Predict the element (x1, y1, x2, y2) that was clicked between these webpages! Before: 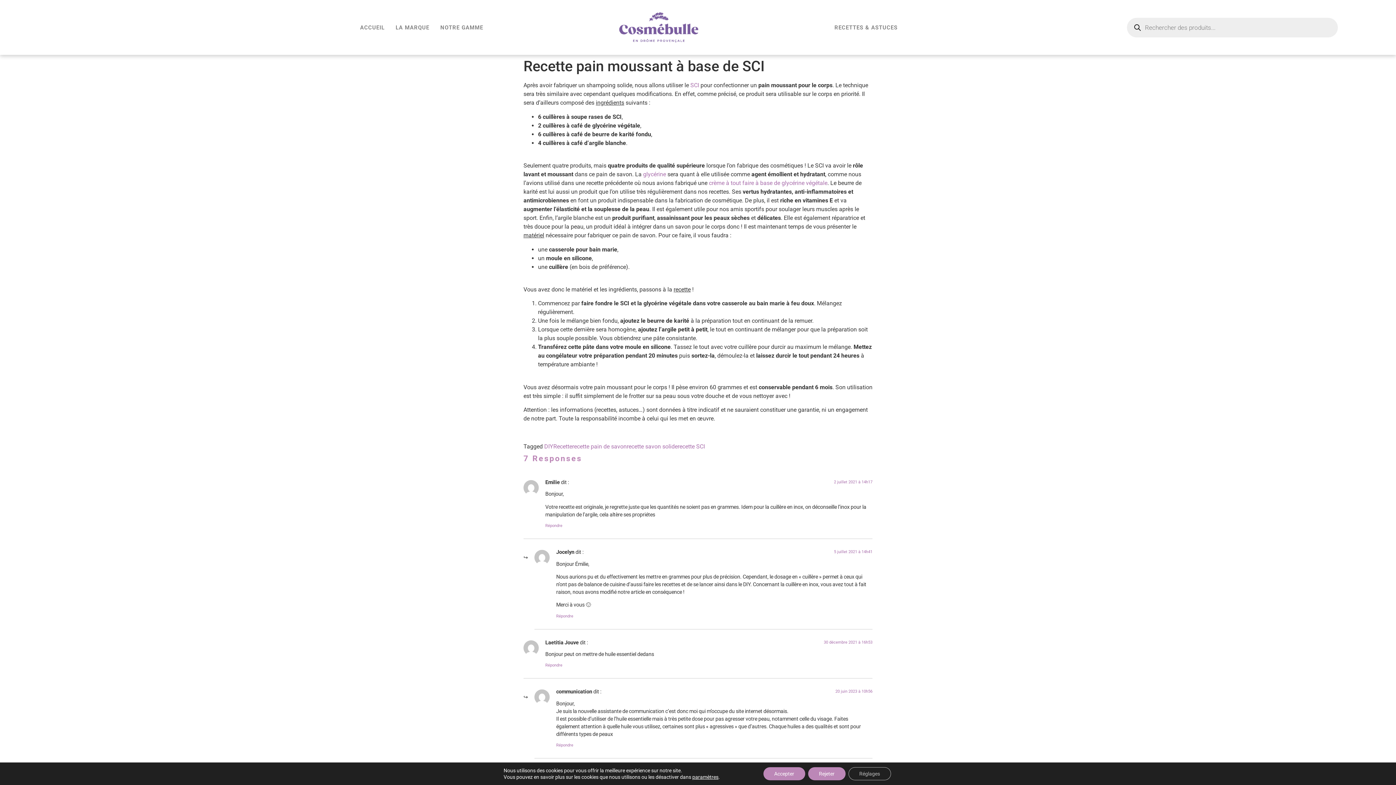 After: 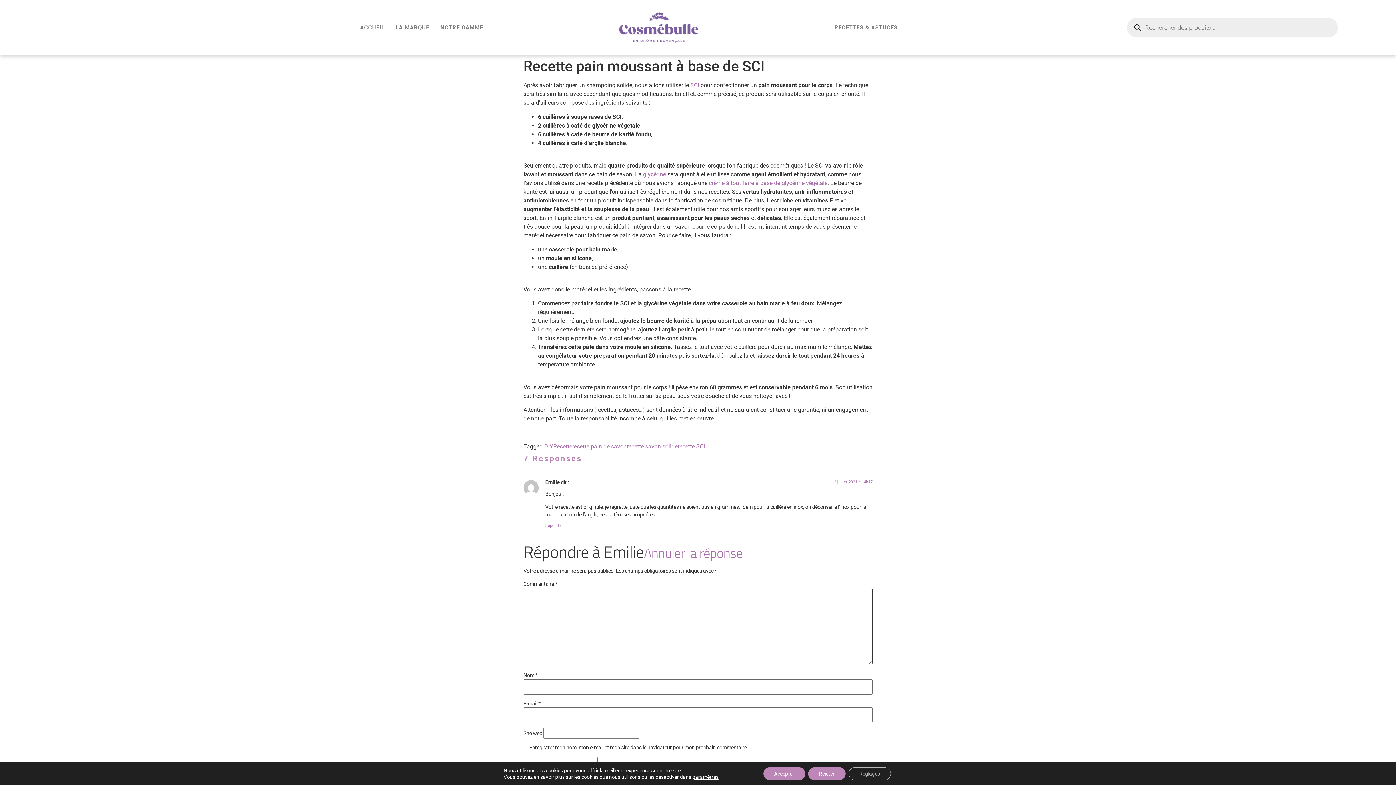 Action: bbox: (545, 523, 562, 528) label: Répondre à Emilie